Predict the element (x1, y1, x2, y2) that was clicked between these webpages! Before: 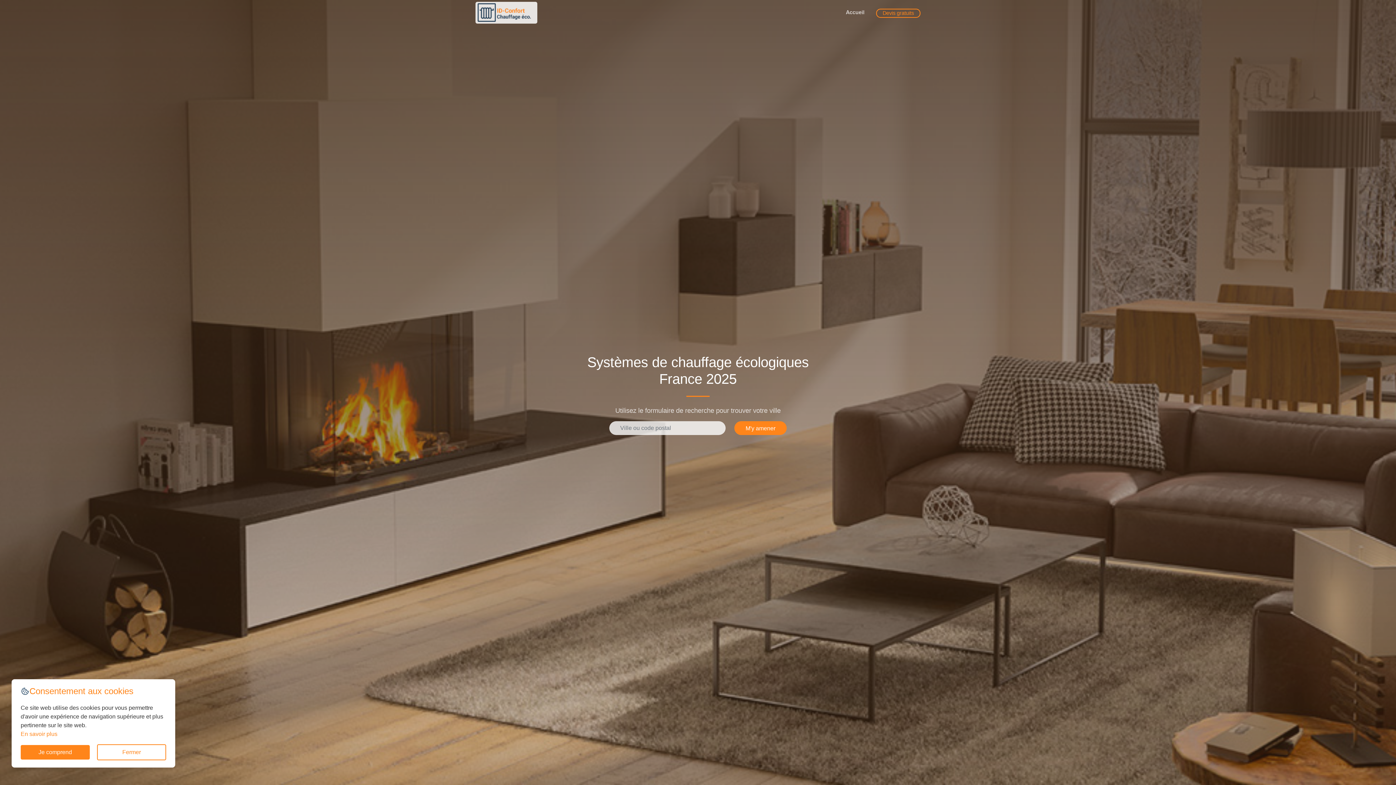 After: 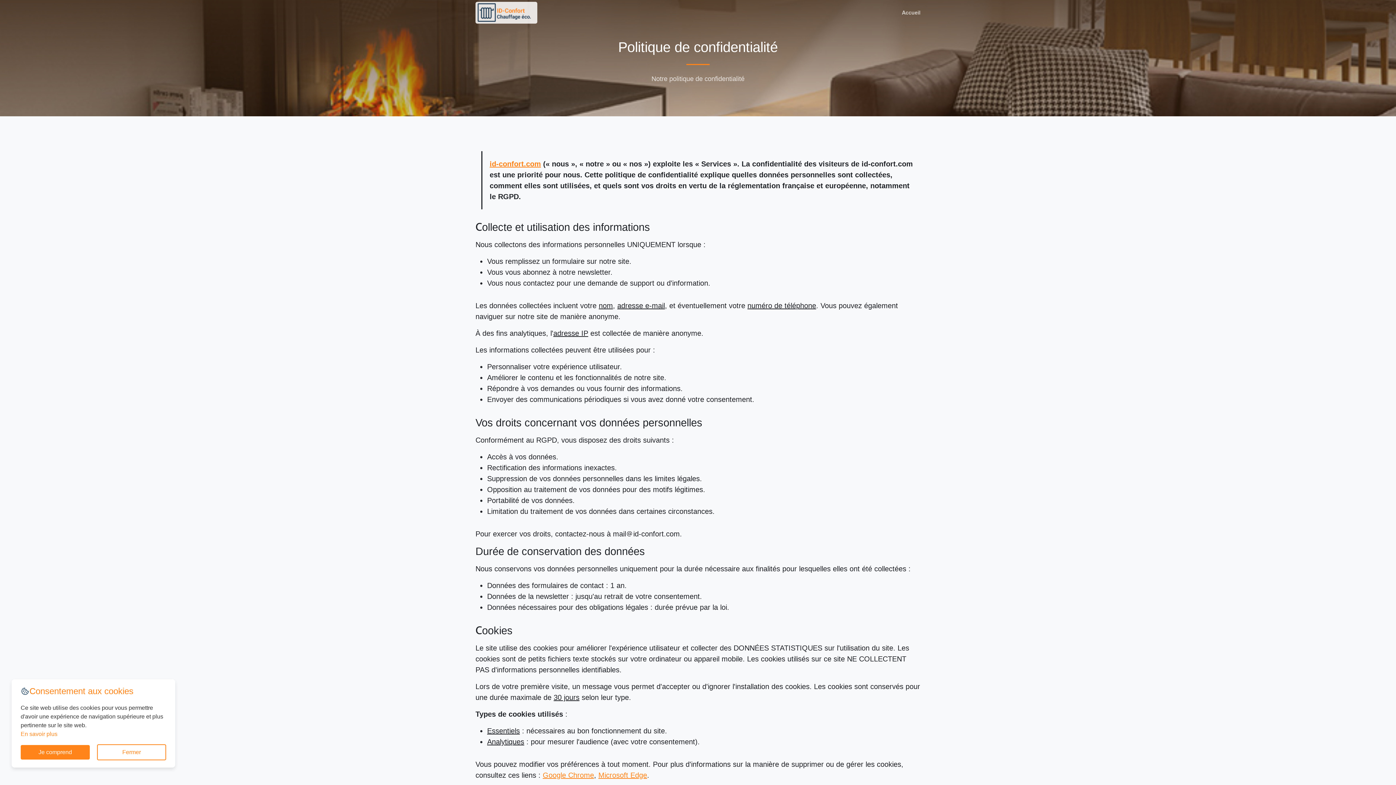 Action: label: En savoir plus bbox: (20, 731, 57, 737)